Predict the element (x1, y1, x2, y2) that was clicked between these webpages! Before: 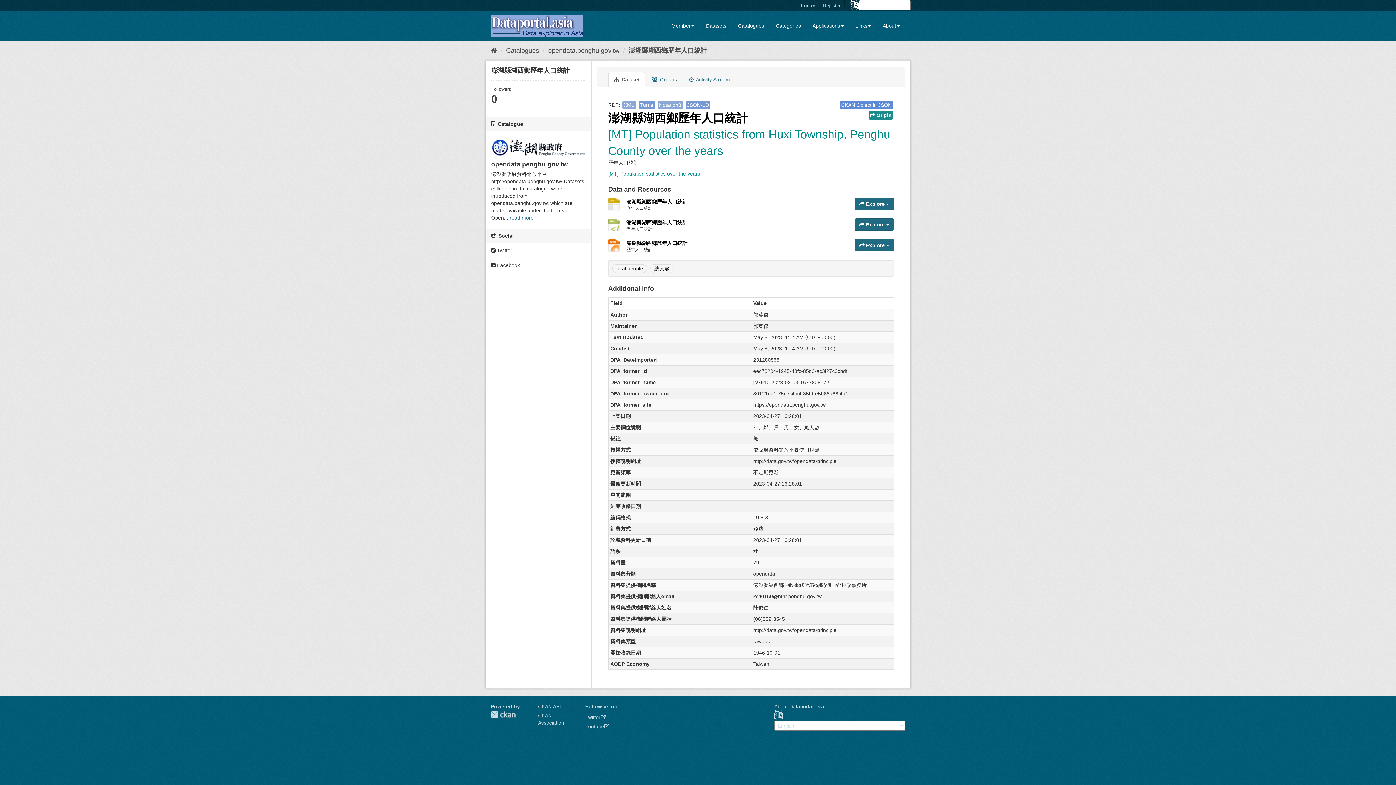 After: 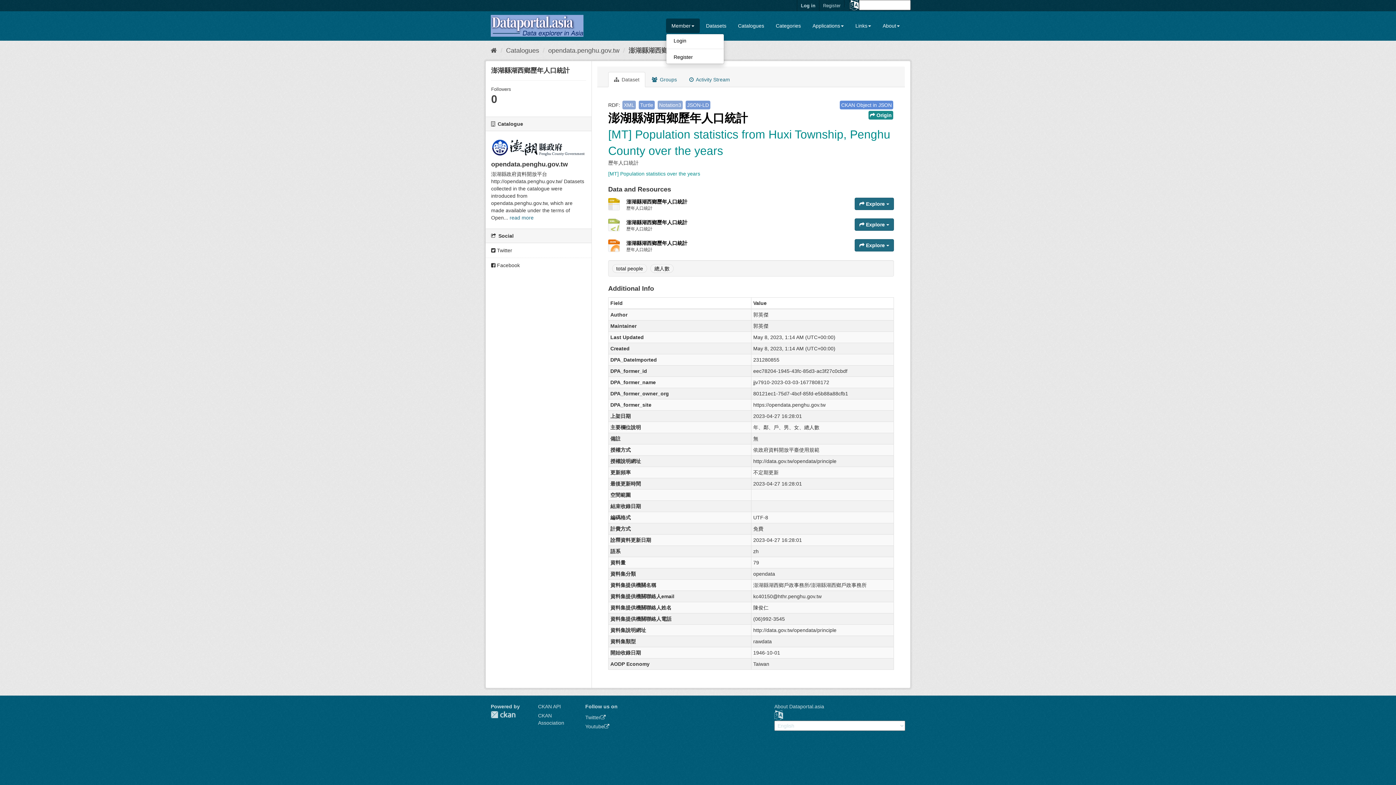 Action: bbox: (666, 18, 700, 33) label: Member